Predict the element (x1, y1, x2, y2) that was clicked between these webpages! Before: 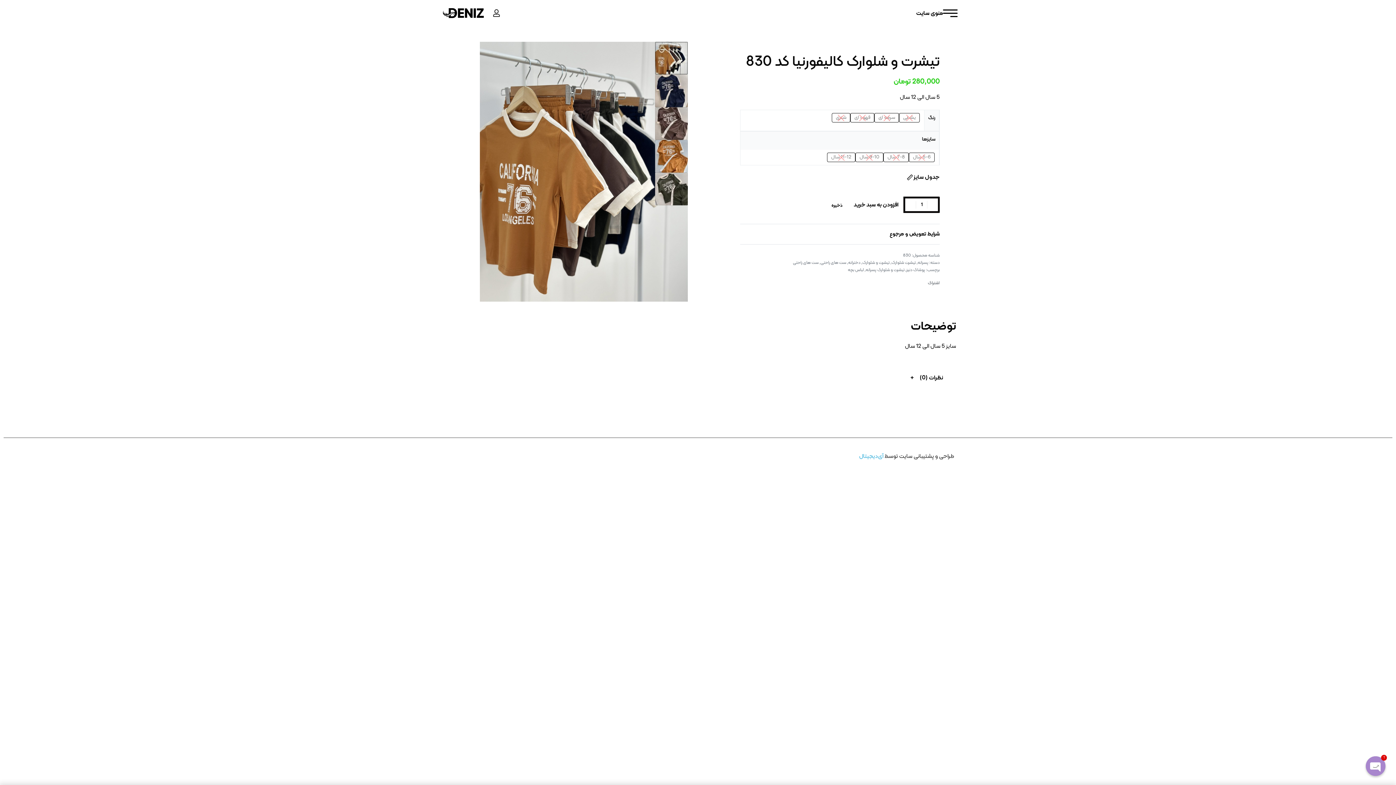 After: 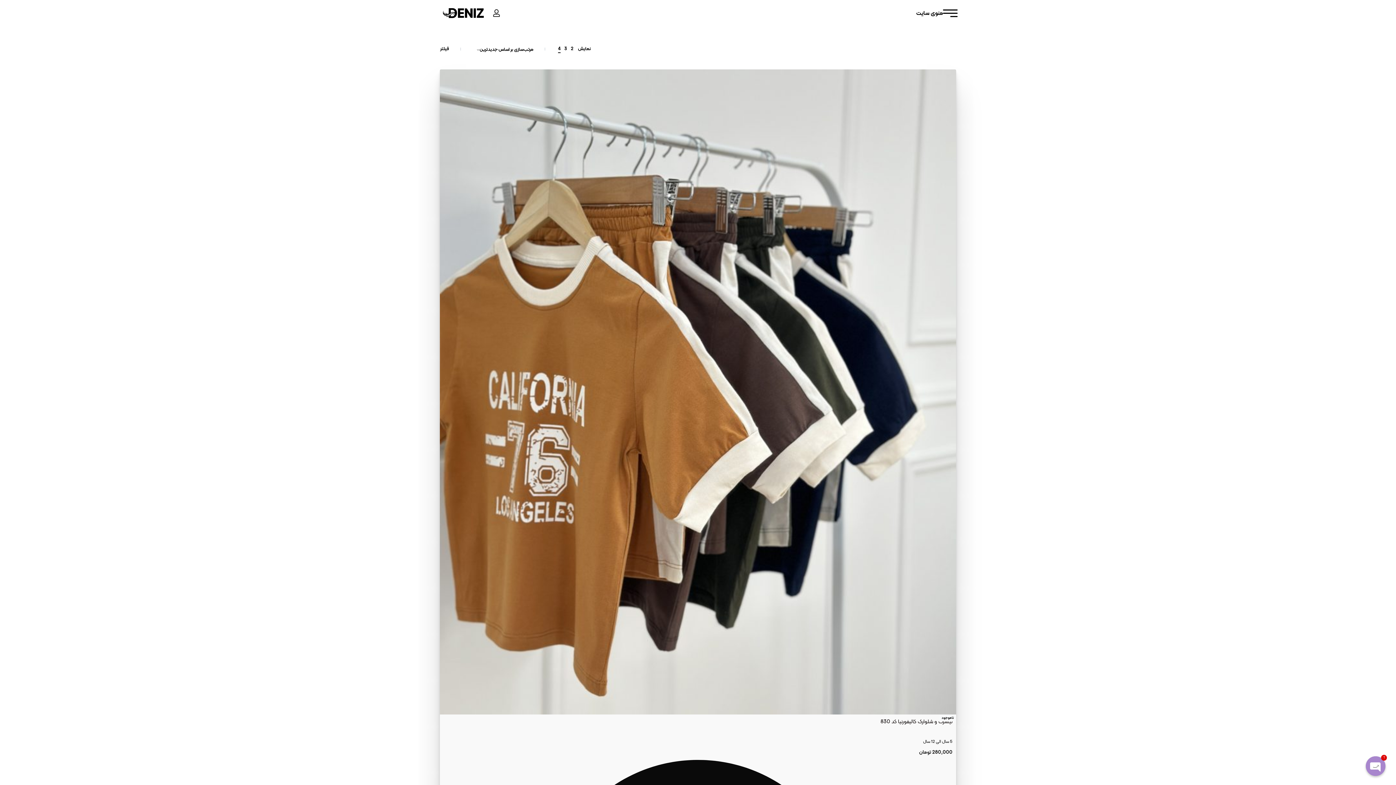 Action: bbox: (865, 266, 904, 273) label: تیشرت و شلوارک پسرانه